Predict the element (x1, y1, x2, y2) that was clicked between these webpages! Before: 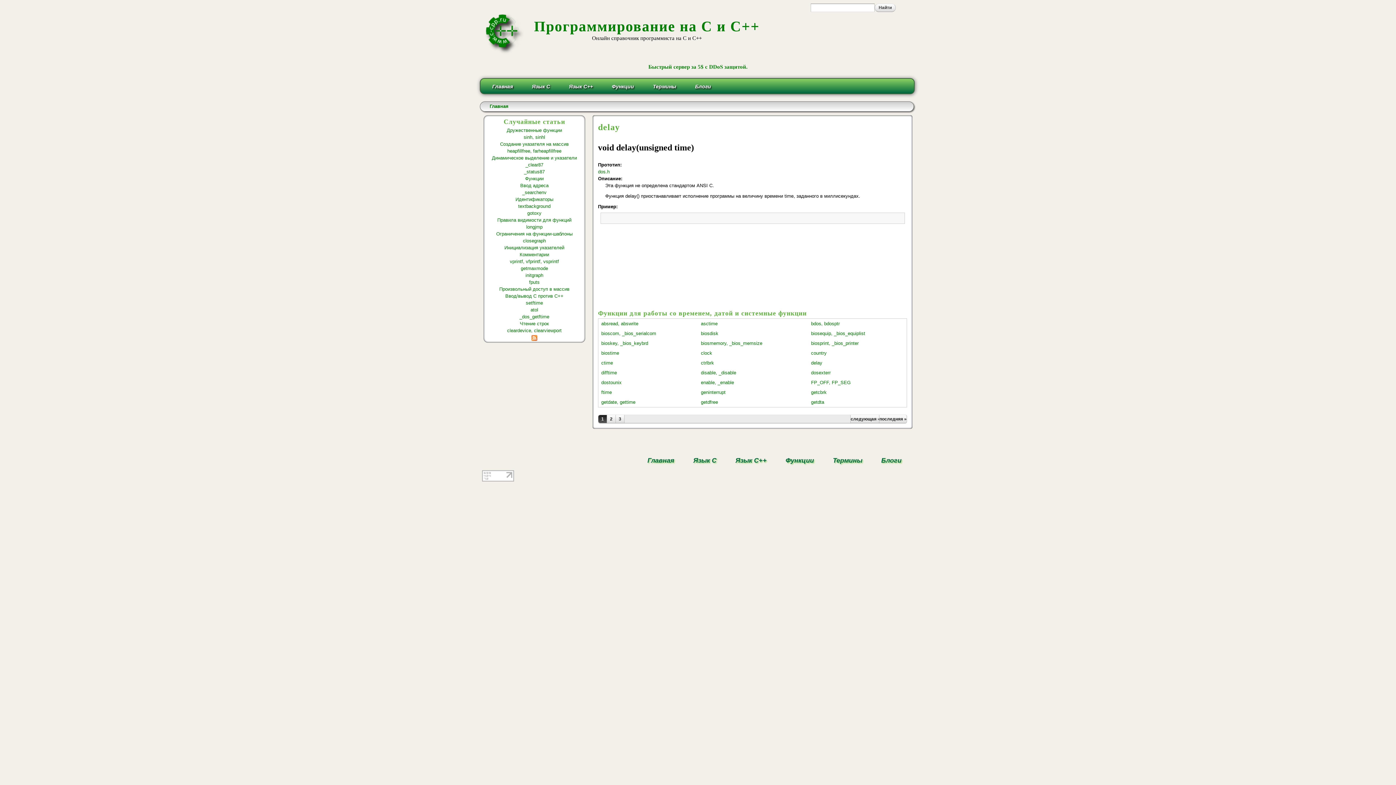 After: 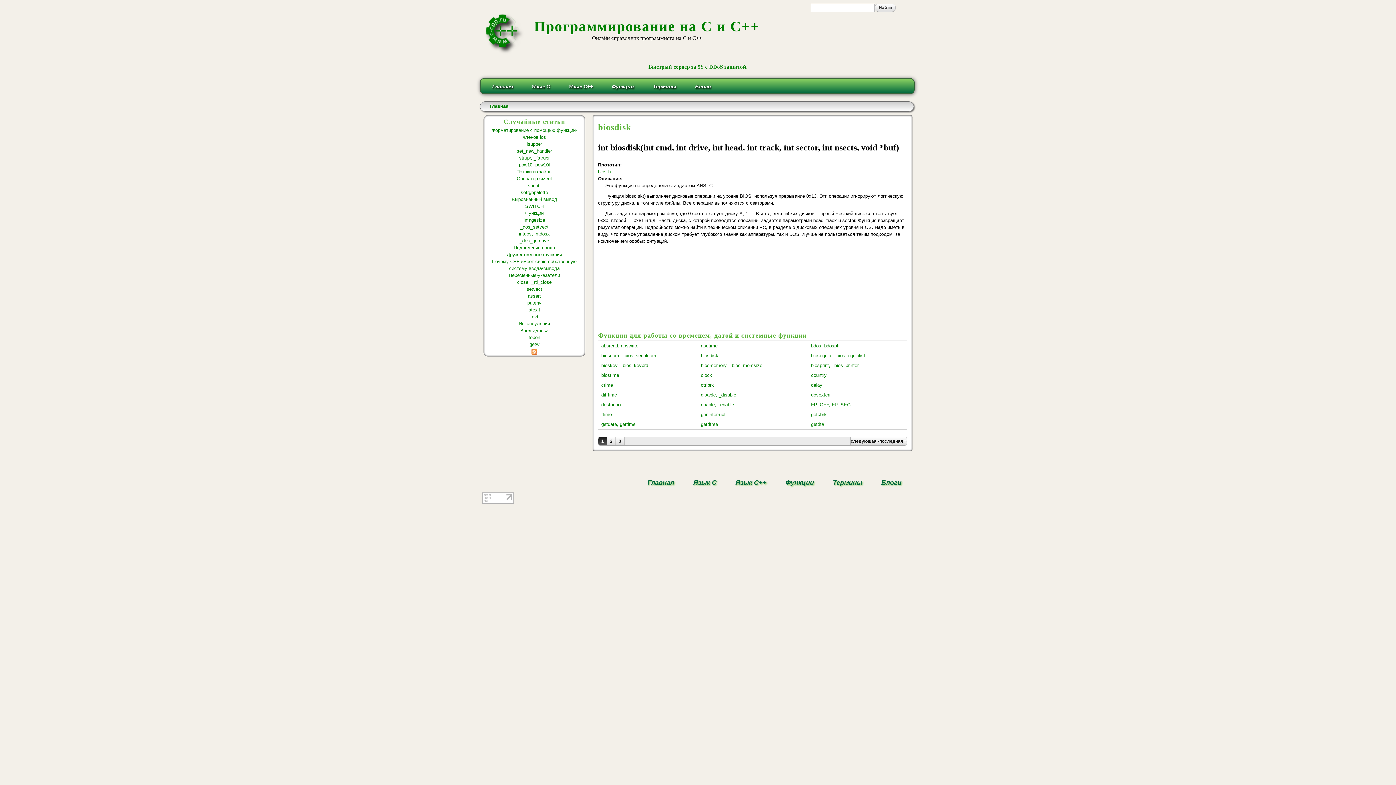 Action: label: biosdisk bbox: (701, 331, 718, 336)